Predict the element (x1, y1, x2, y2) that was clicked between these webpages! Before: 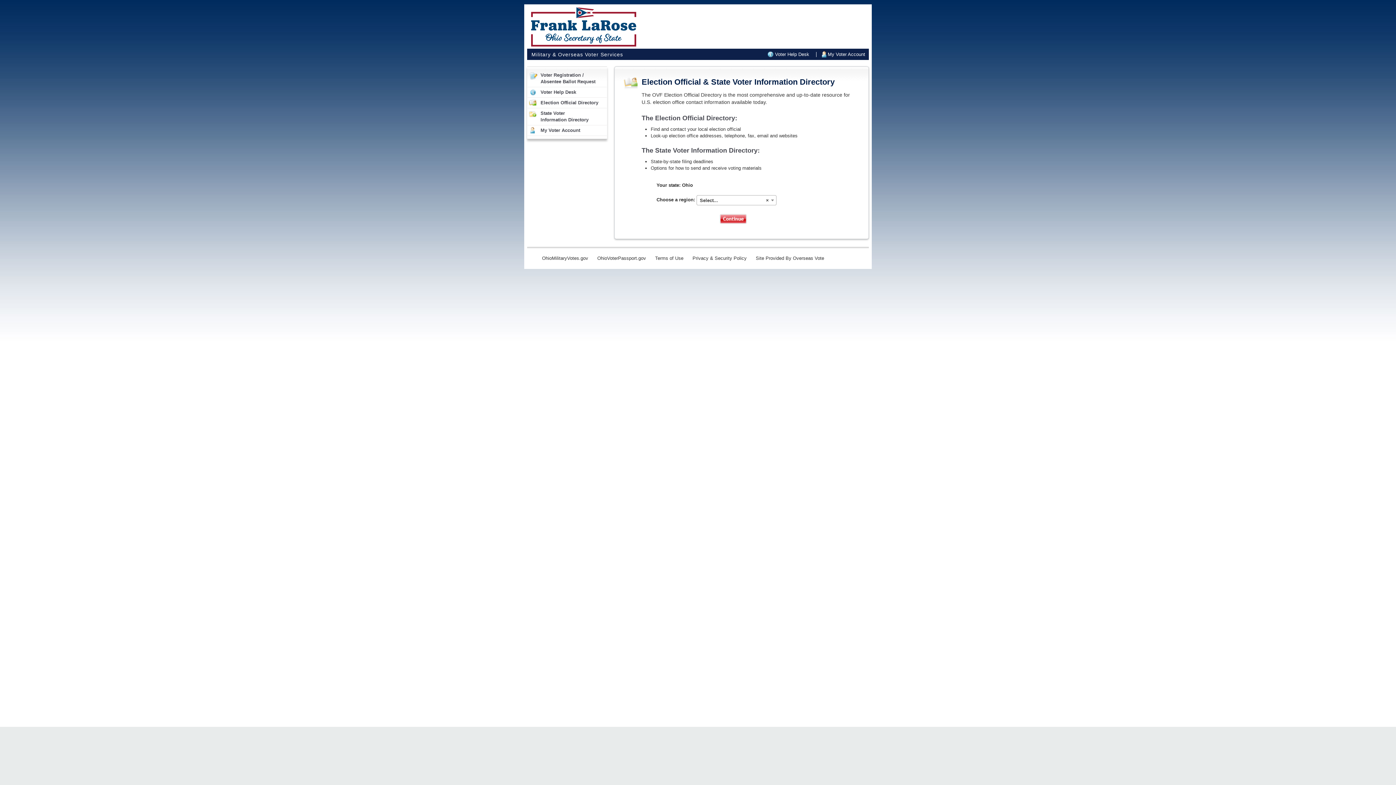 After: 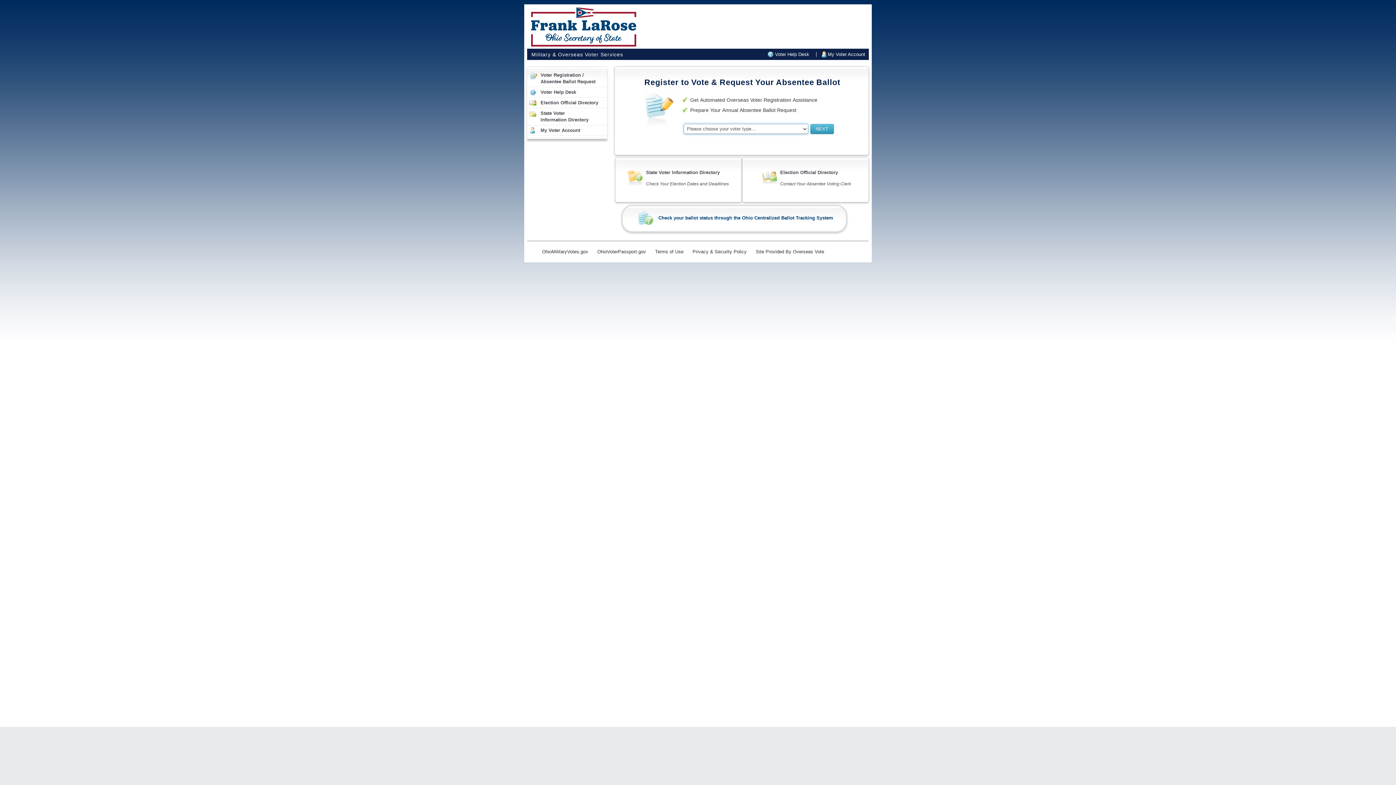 Action: bbox: (527, 24, 636, 30)